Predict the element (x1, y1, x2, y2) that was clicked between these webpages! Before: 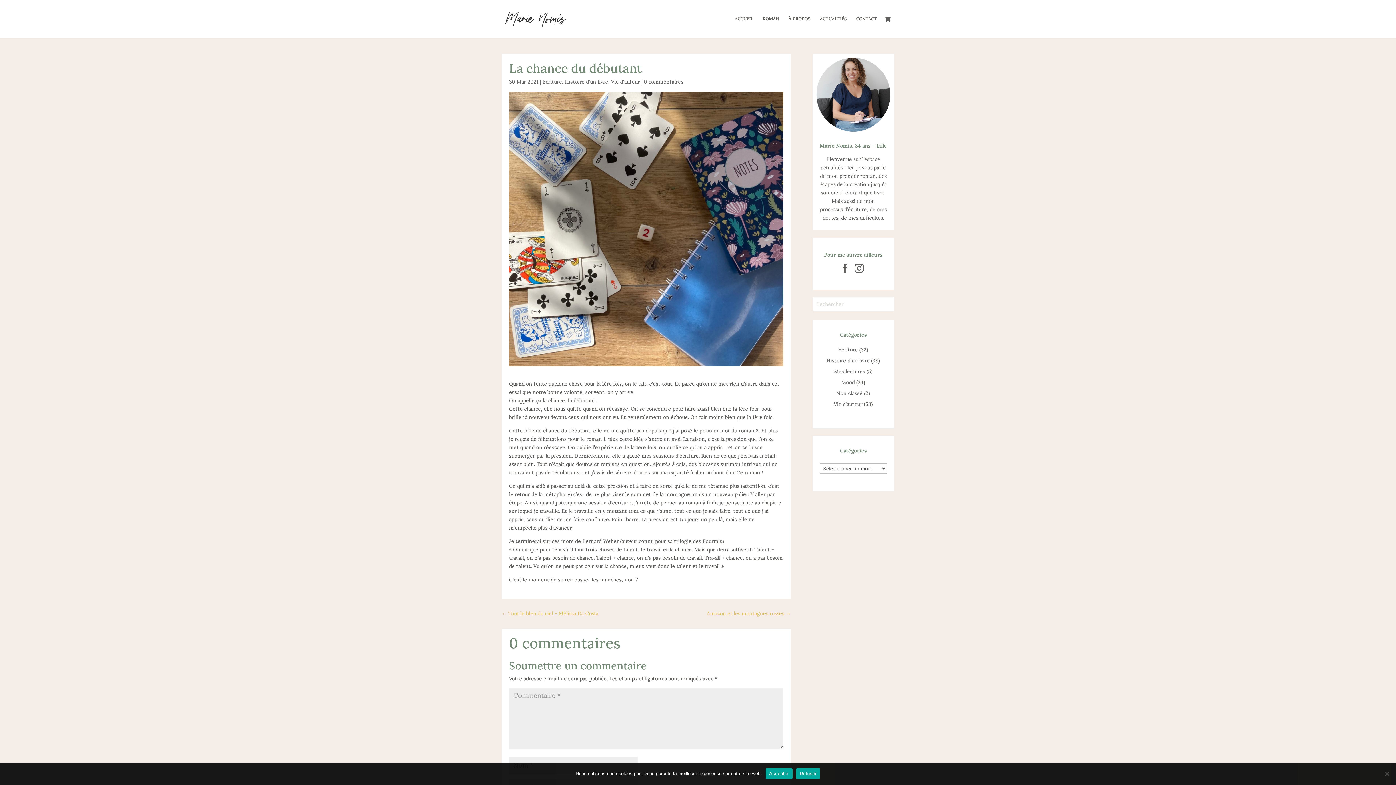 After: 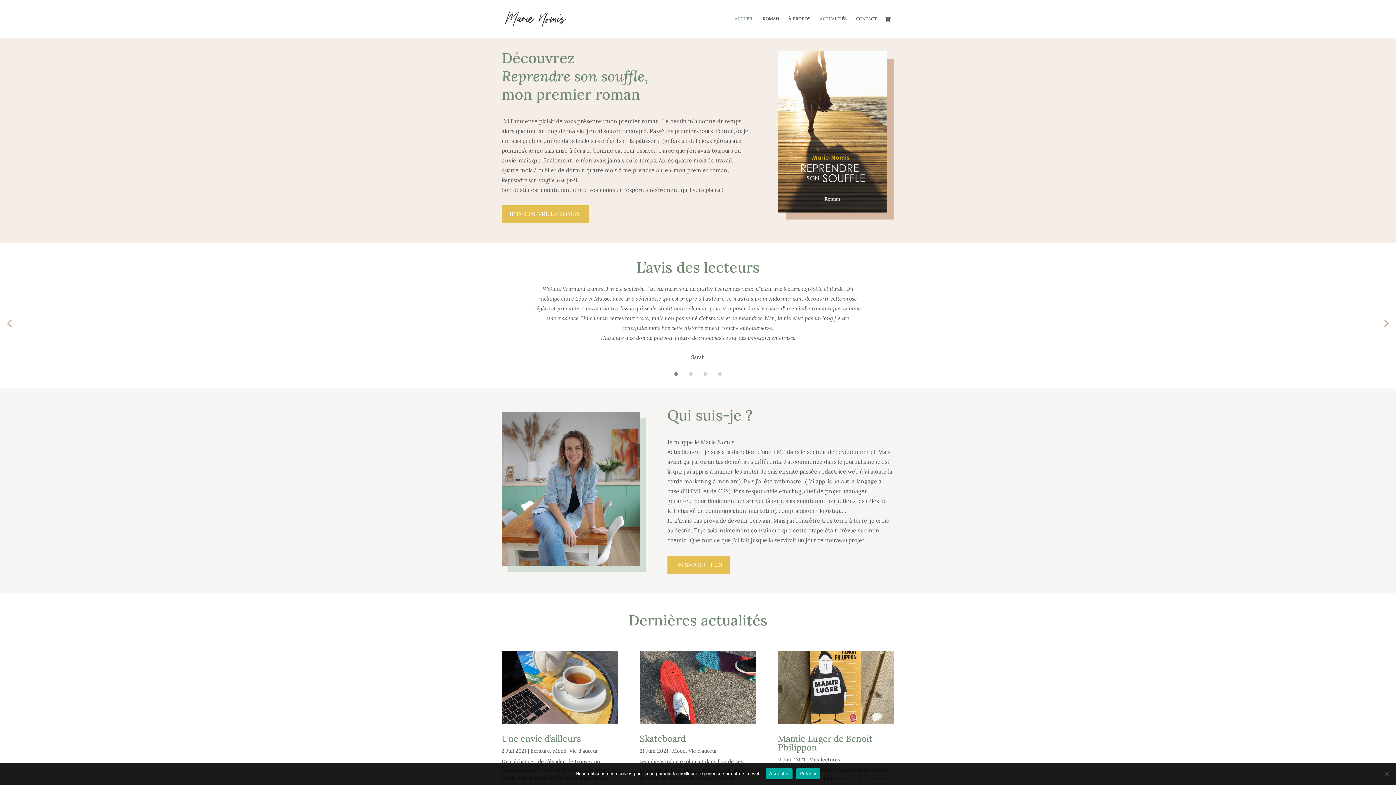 Action: bbox: (503, 15, 568, 21)